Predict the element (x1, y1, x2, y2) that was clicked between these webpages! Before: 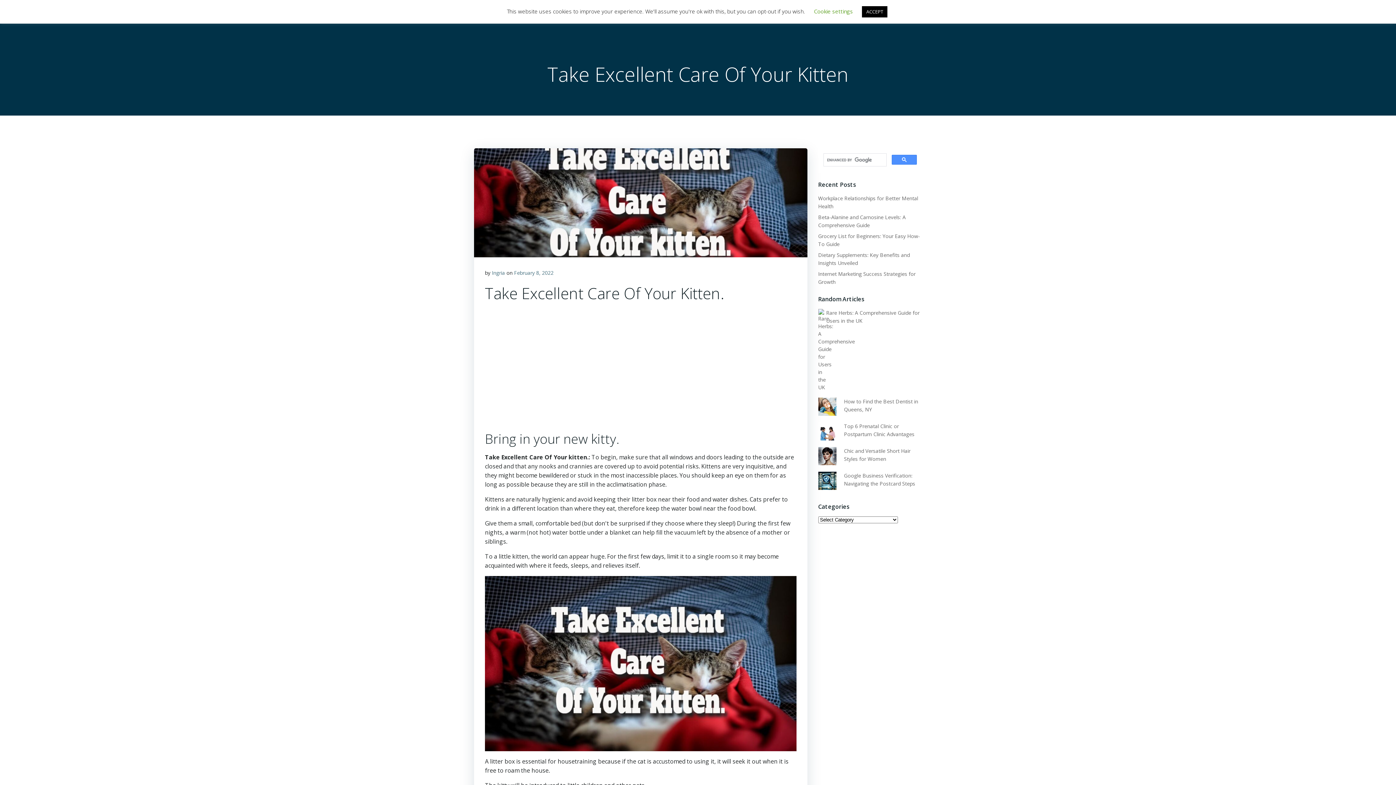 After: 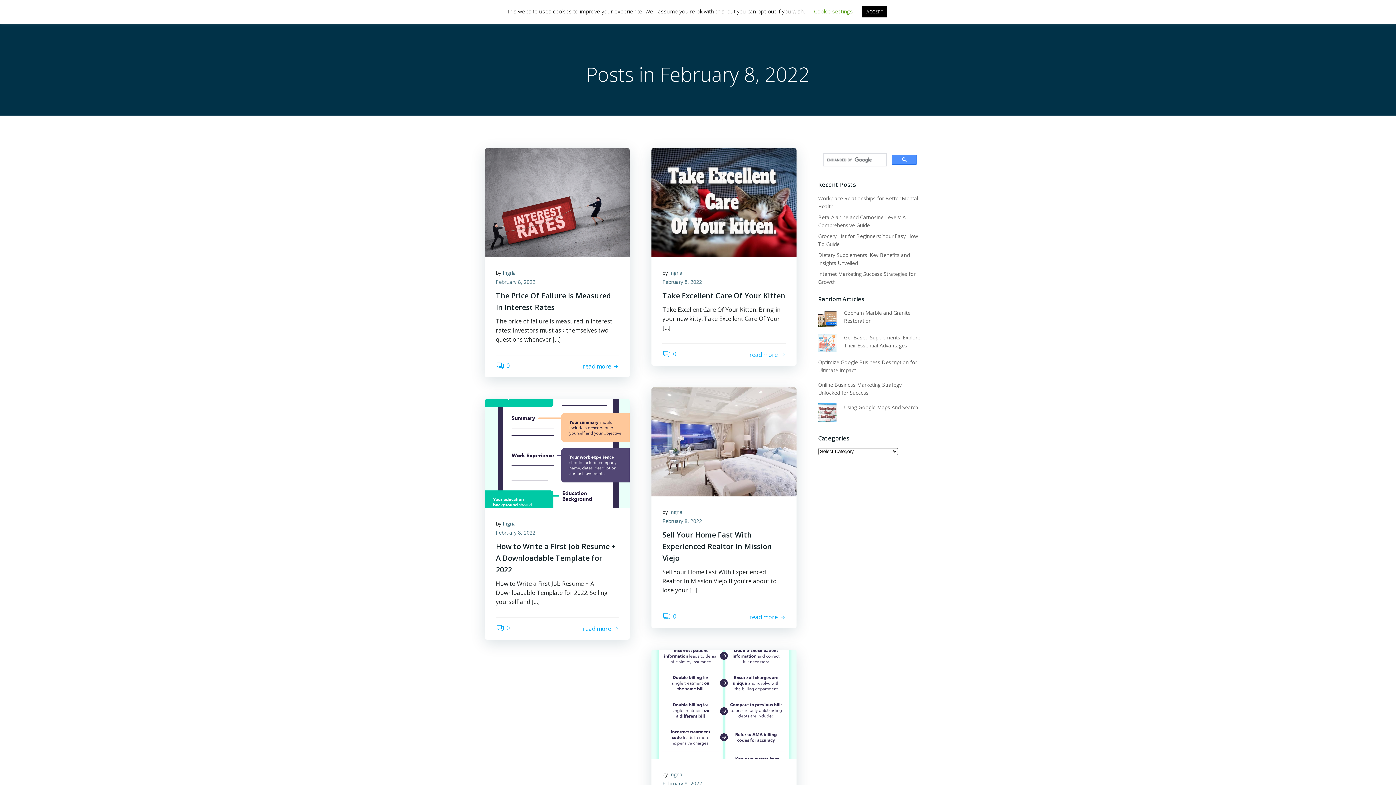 Action: bbox: (514, 269, 553, 276) label: February 8, 2022